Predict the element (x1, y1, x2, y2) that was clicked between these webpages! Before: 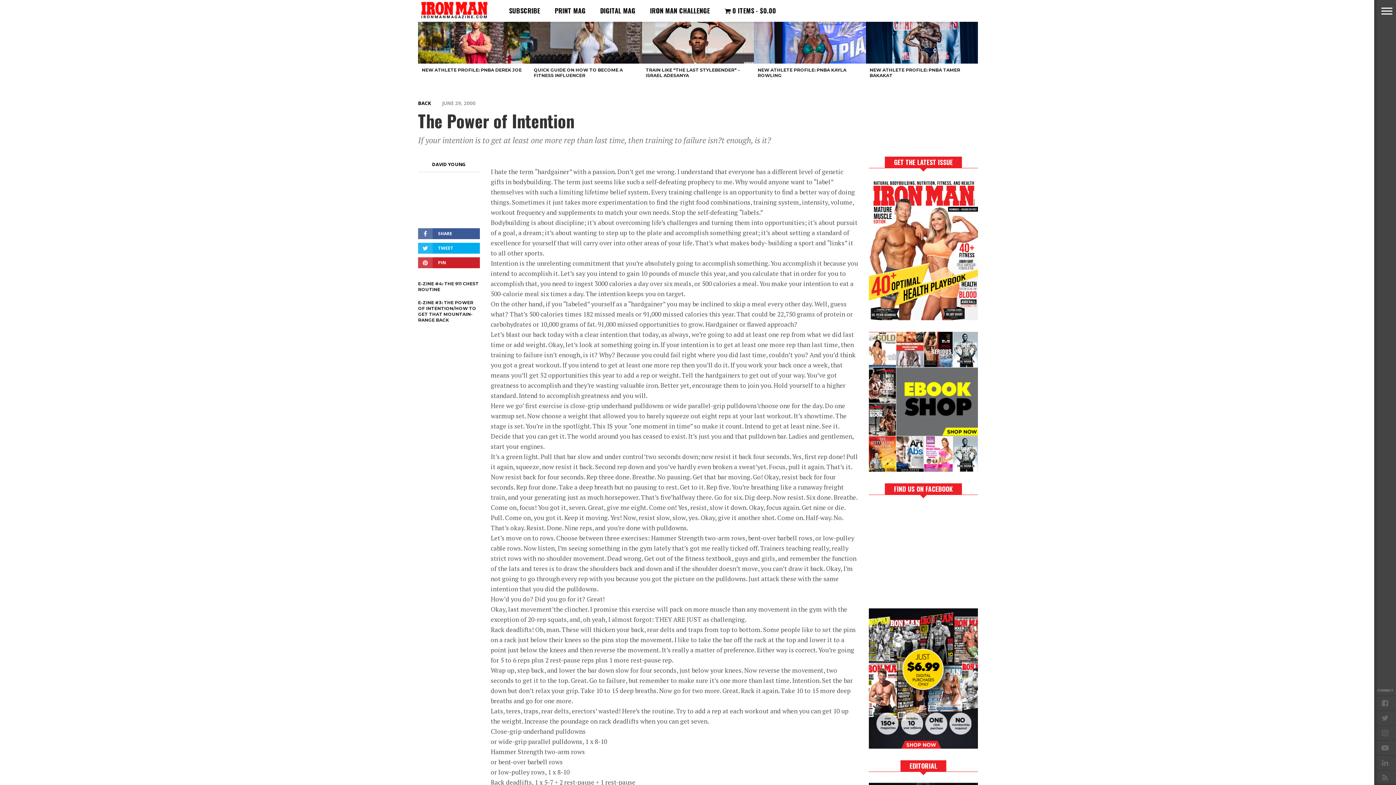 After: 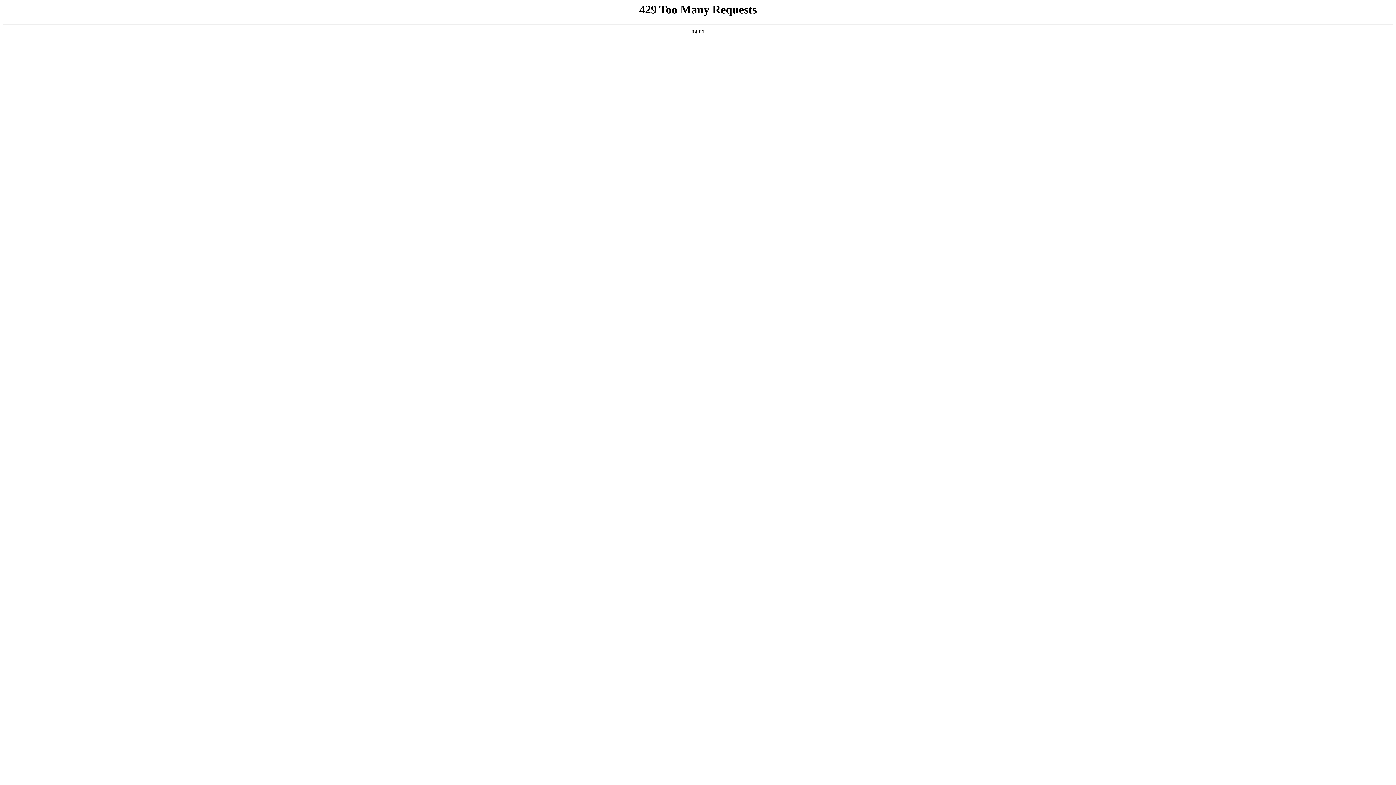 Action: bbox: (869, 742, 978, 750)